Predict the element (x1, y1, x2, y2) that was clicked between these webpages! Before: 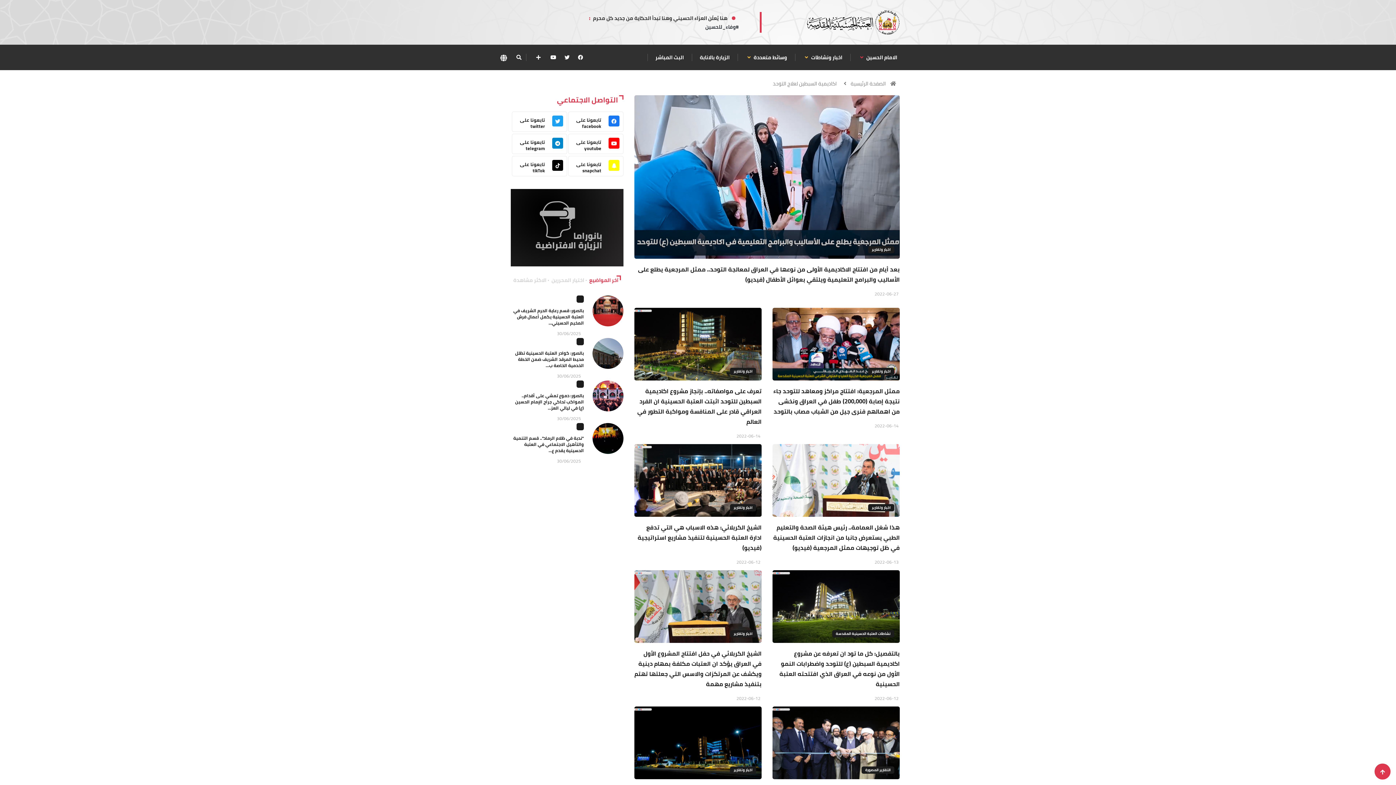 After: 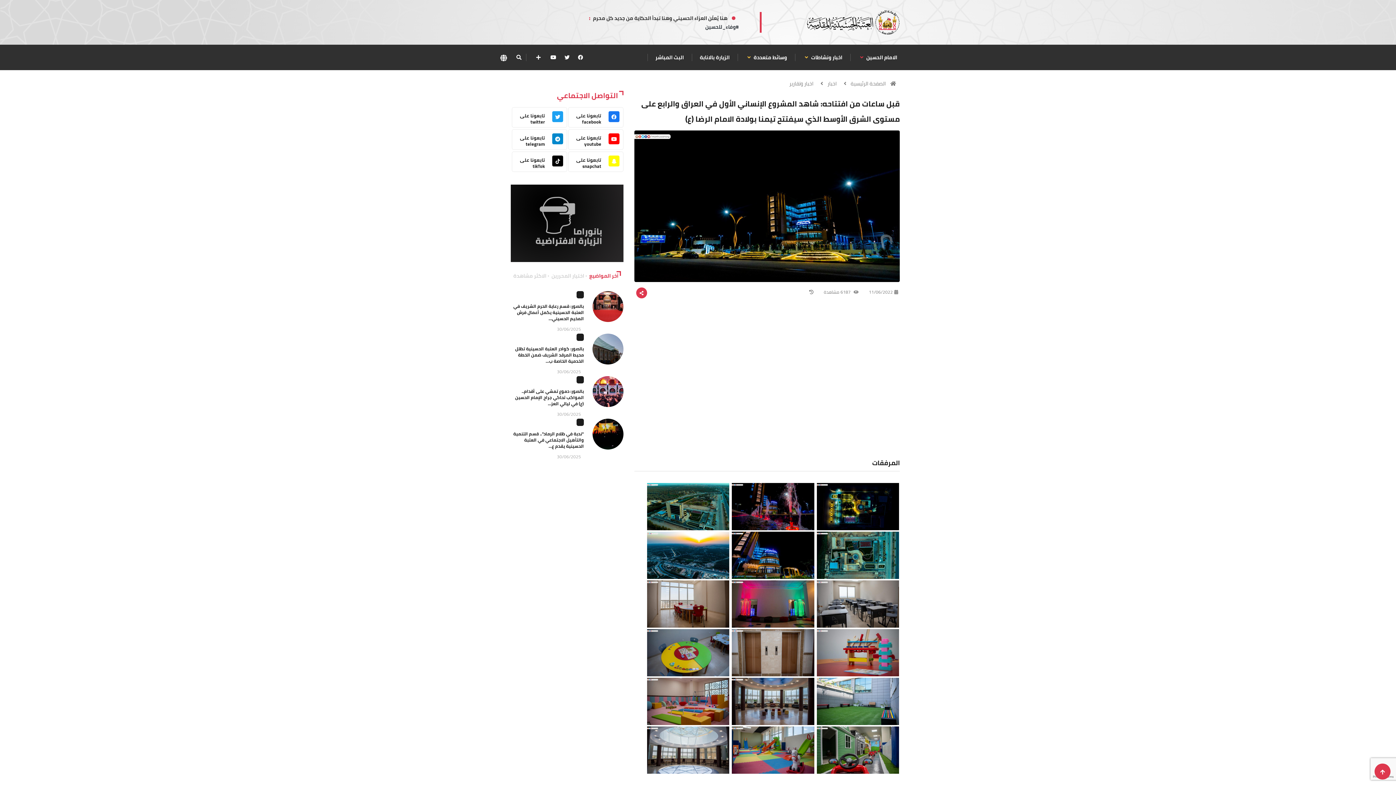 Action: label: اخبار وتقارير bbox: (730, 766, 756, 774)